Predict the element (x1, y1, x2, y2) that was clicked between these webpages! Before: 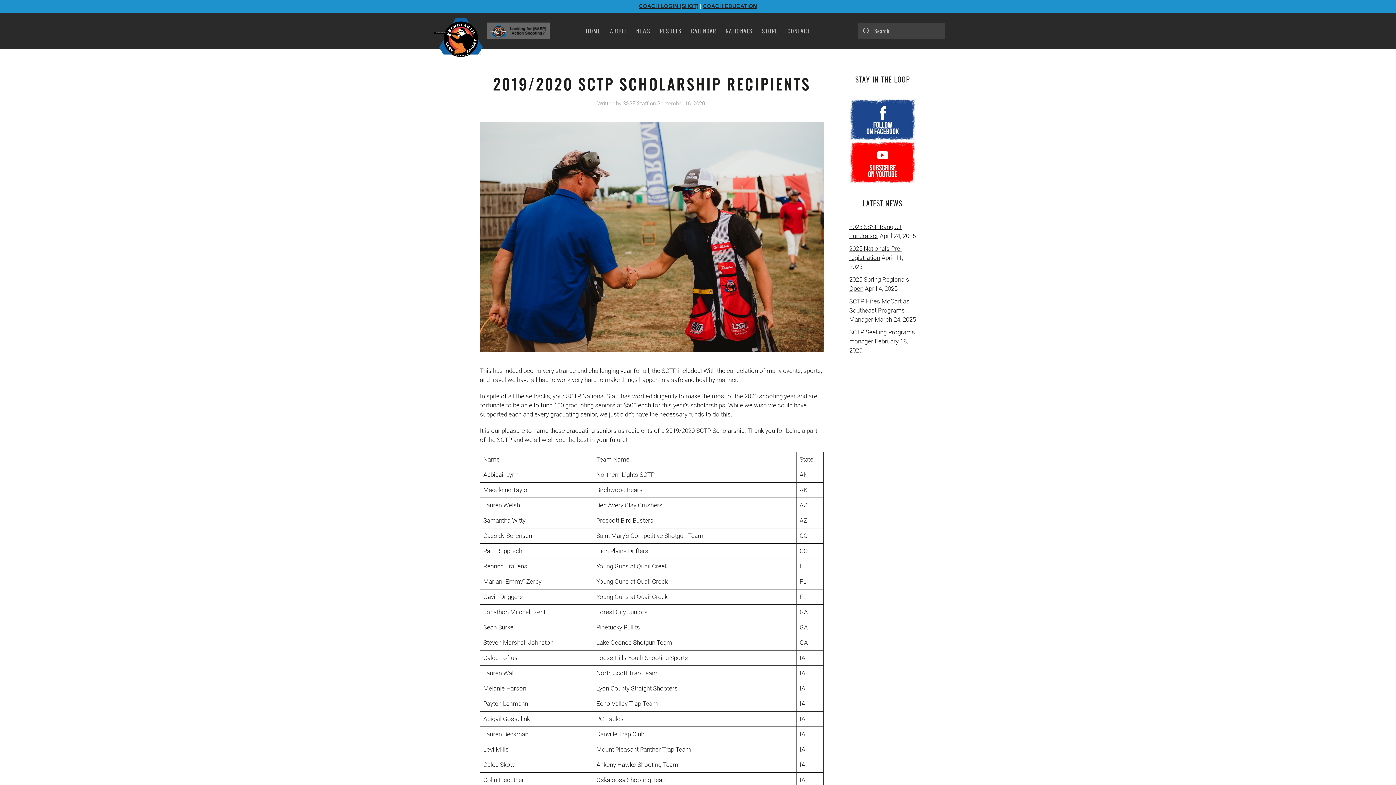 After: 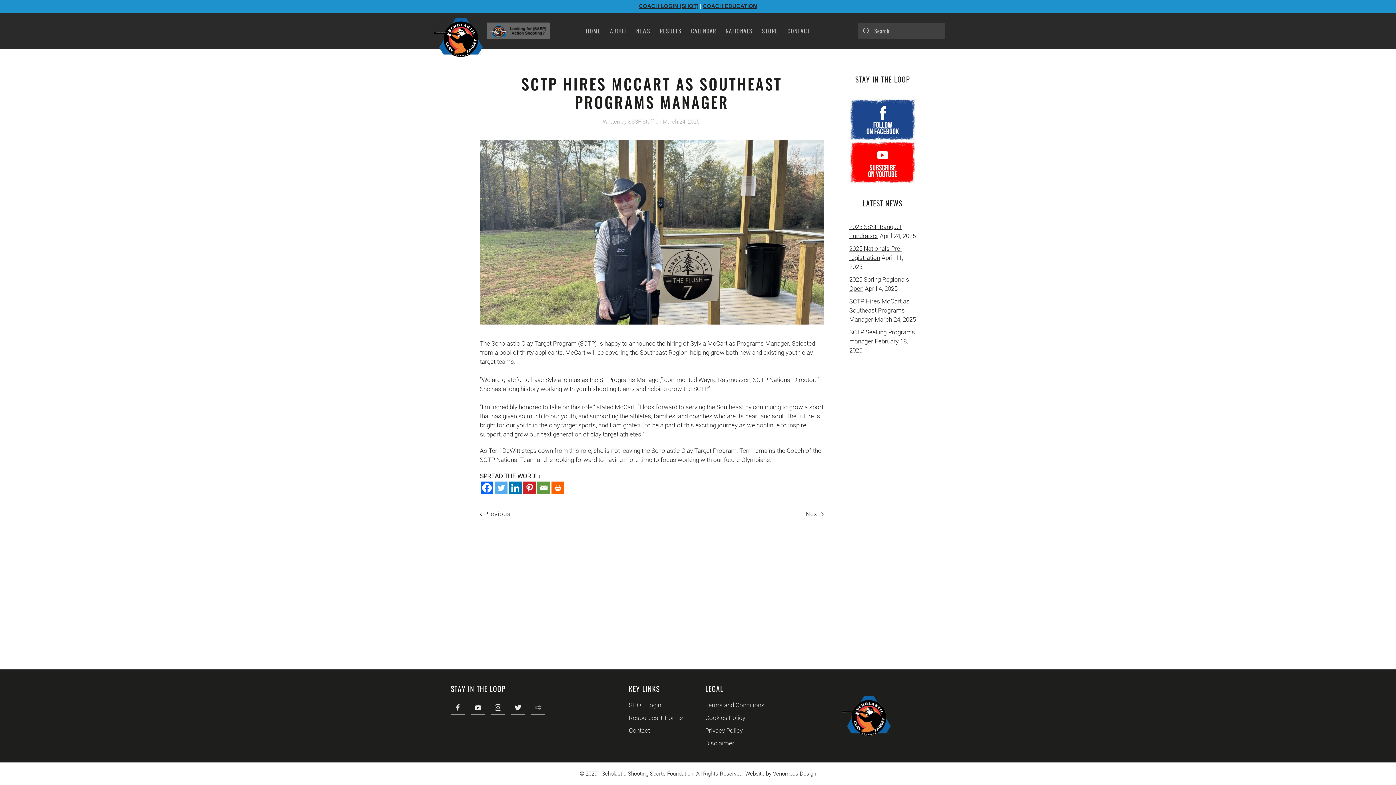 Action: bbox: (849, 297, 909, 323) label: SCTP Hires McCart as Southeast Programs Manager